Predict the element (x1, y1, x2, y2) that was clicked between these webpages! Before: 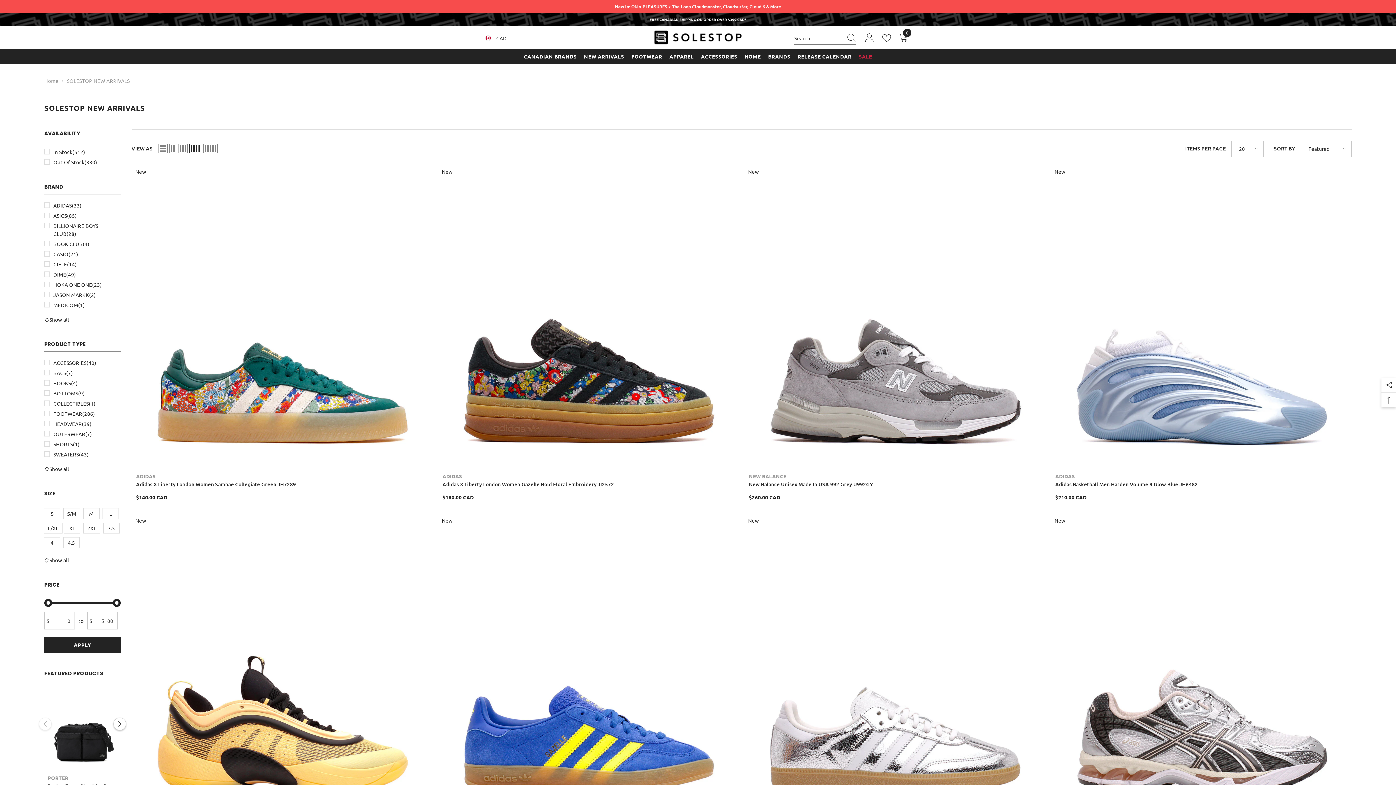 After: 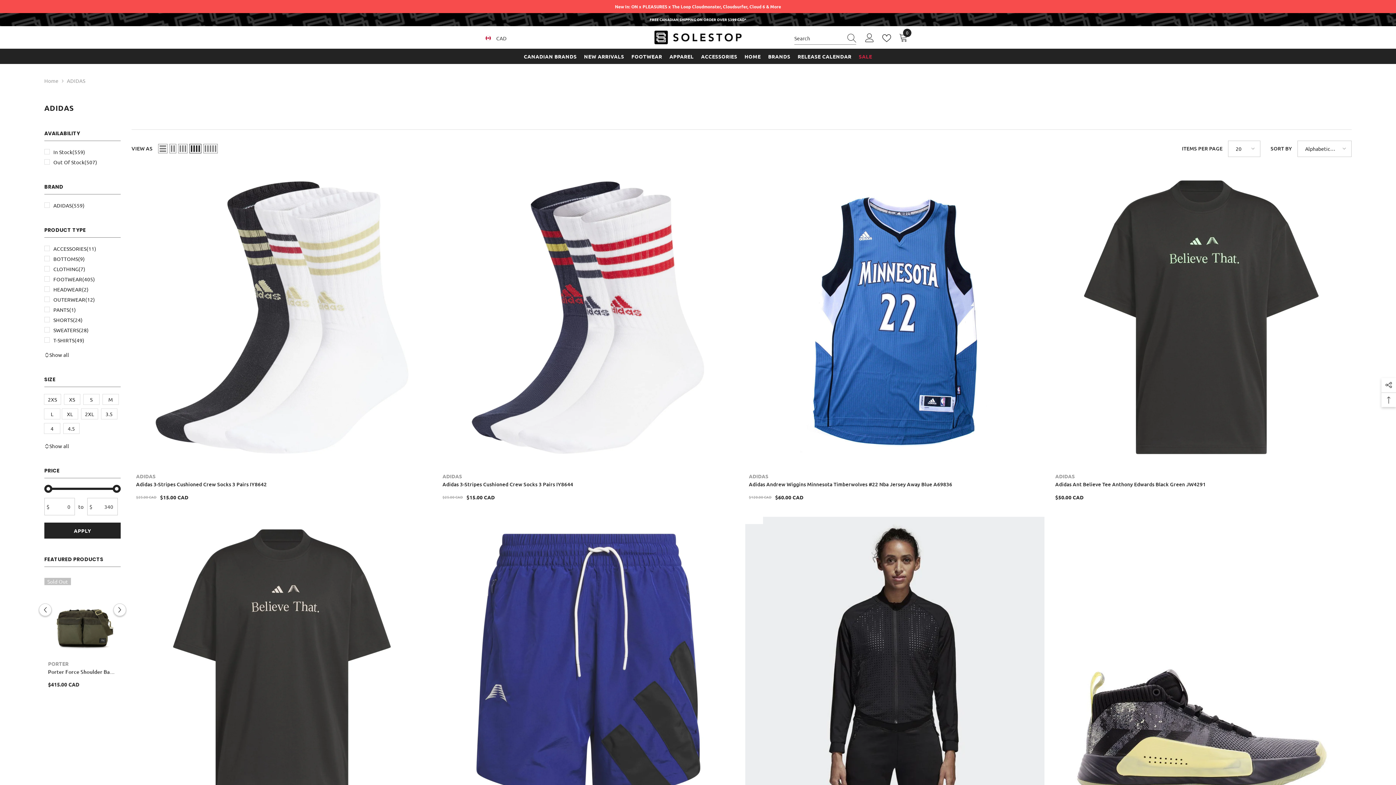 Action: label: ADIDAS bbox: (442, 473, 462, 479)